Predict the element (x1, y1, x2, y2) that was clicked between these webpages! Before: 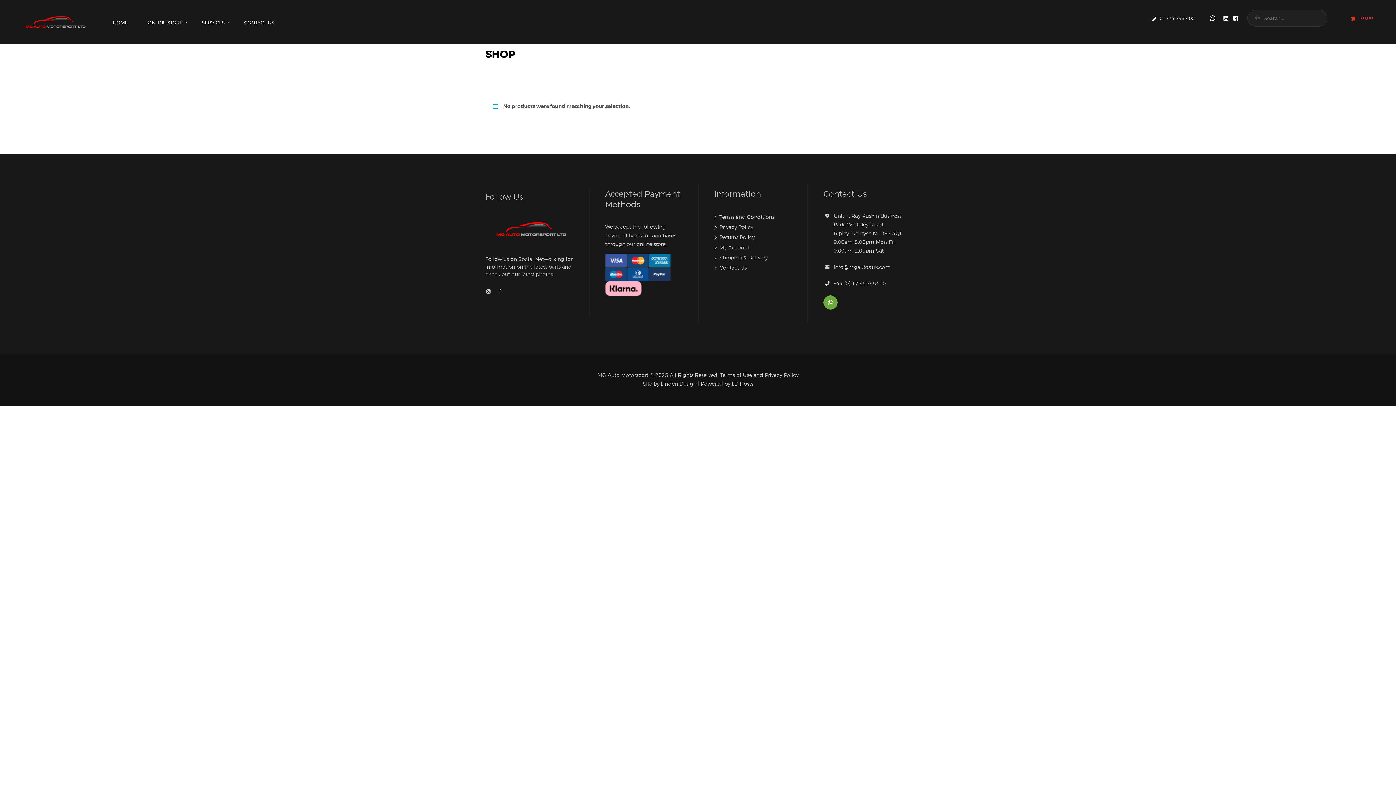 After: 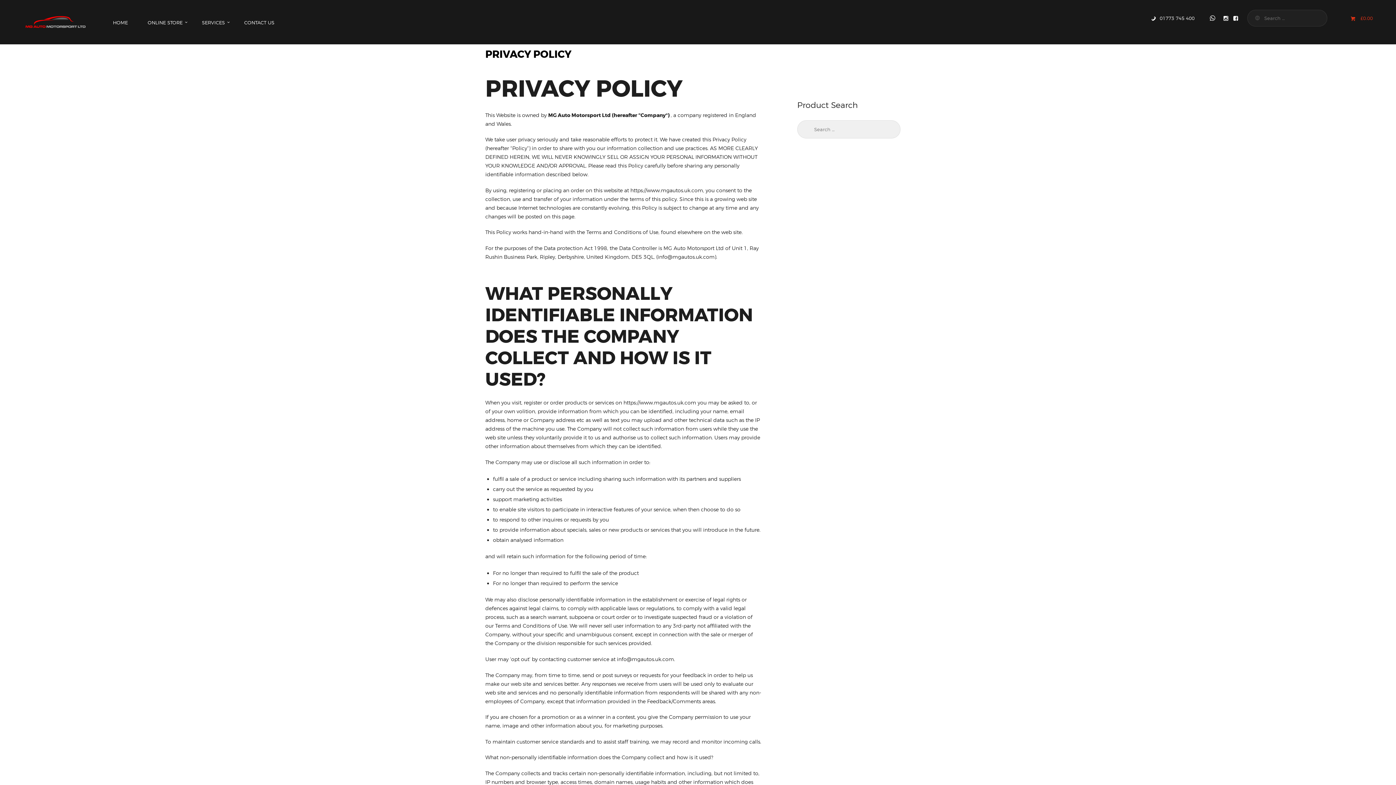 Action: label: Privacy Policy bbox: (719, 224, 753, 230)